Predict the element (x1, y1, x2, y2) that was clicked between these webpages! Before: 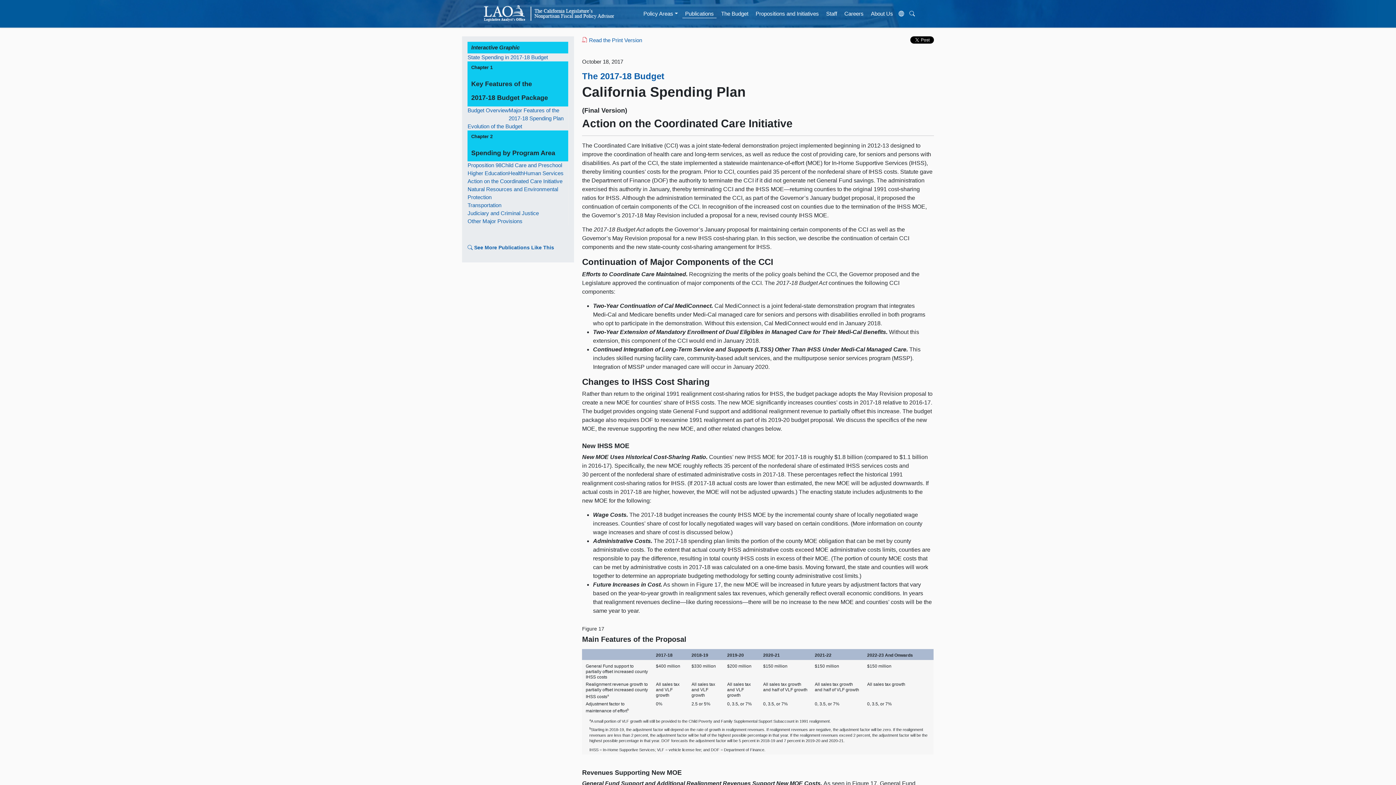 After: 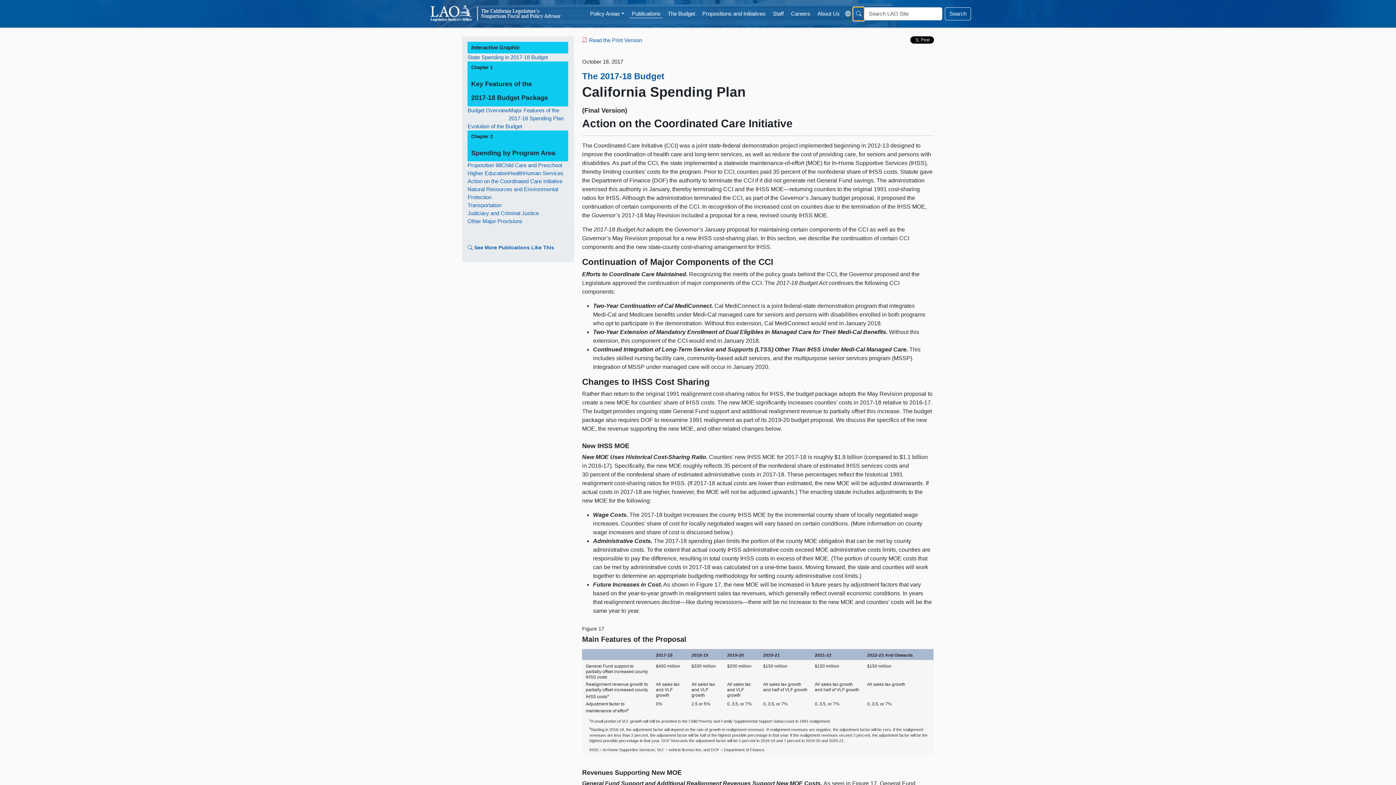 Action: bbox: (906, 7, 917, 20)